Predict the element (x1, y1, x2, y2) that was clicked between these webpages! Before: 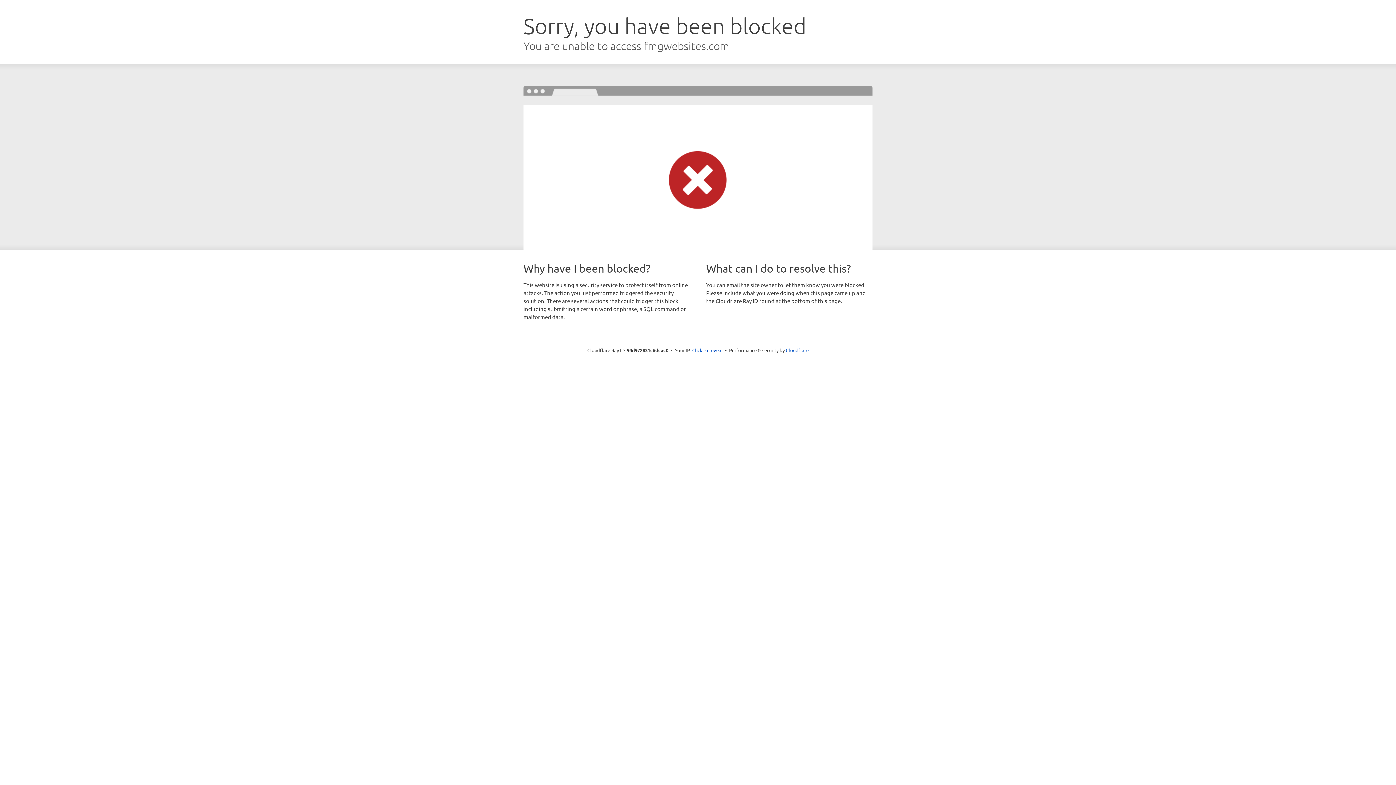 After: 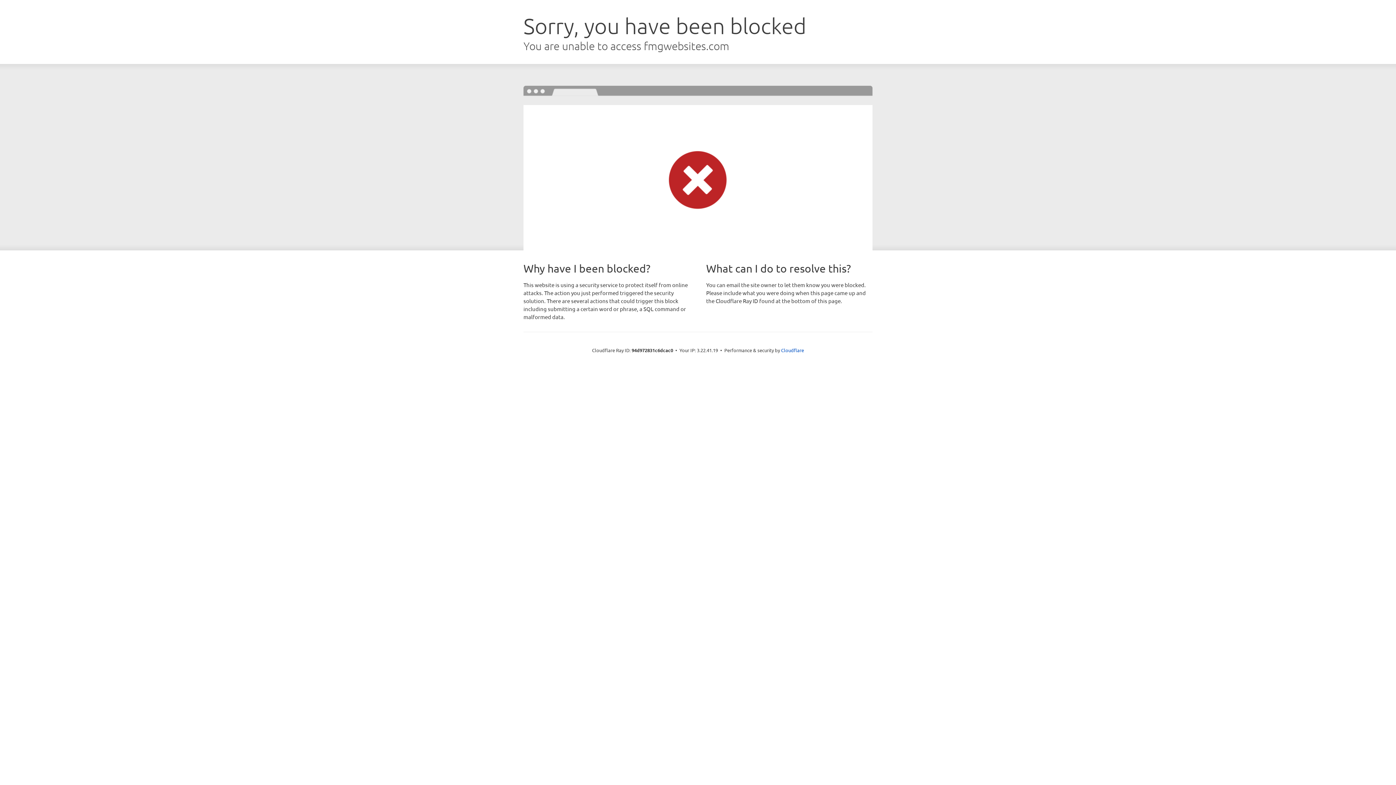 Action: bbox: (692, 346, 722, 353) label: Click to reveal